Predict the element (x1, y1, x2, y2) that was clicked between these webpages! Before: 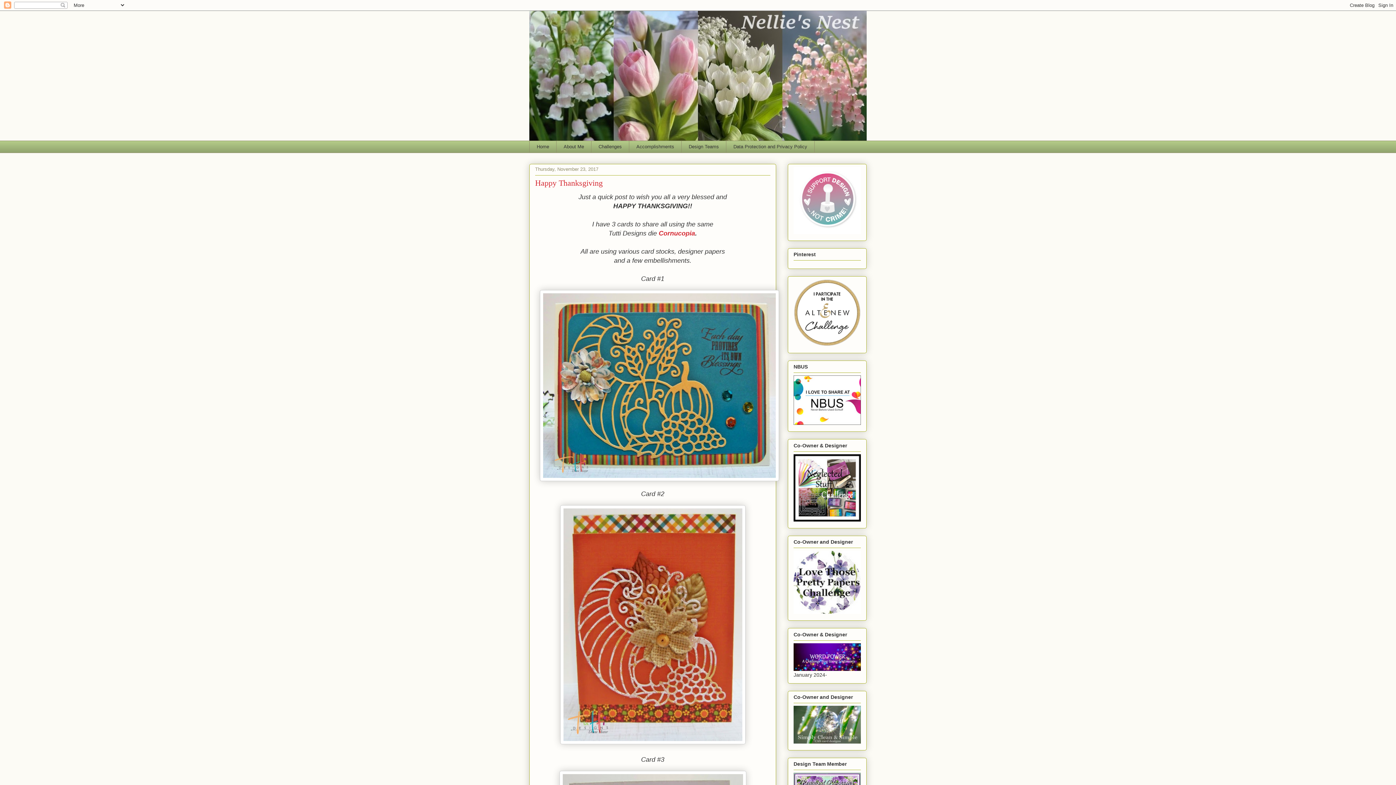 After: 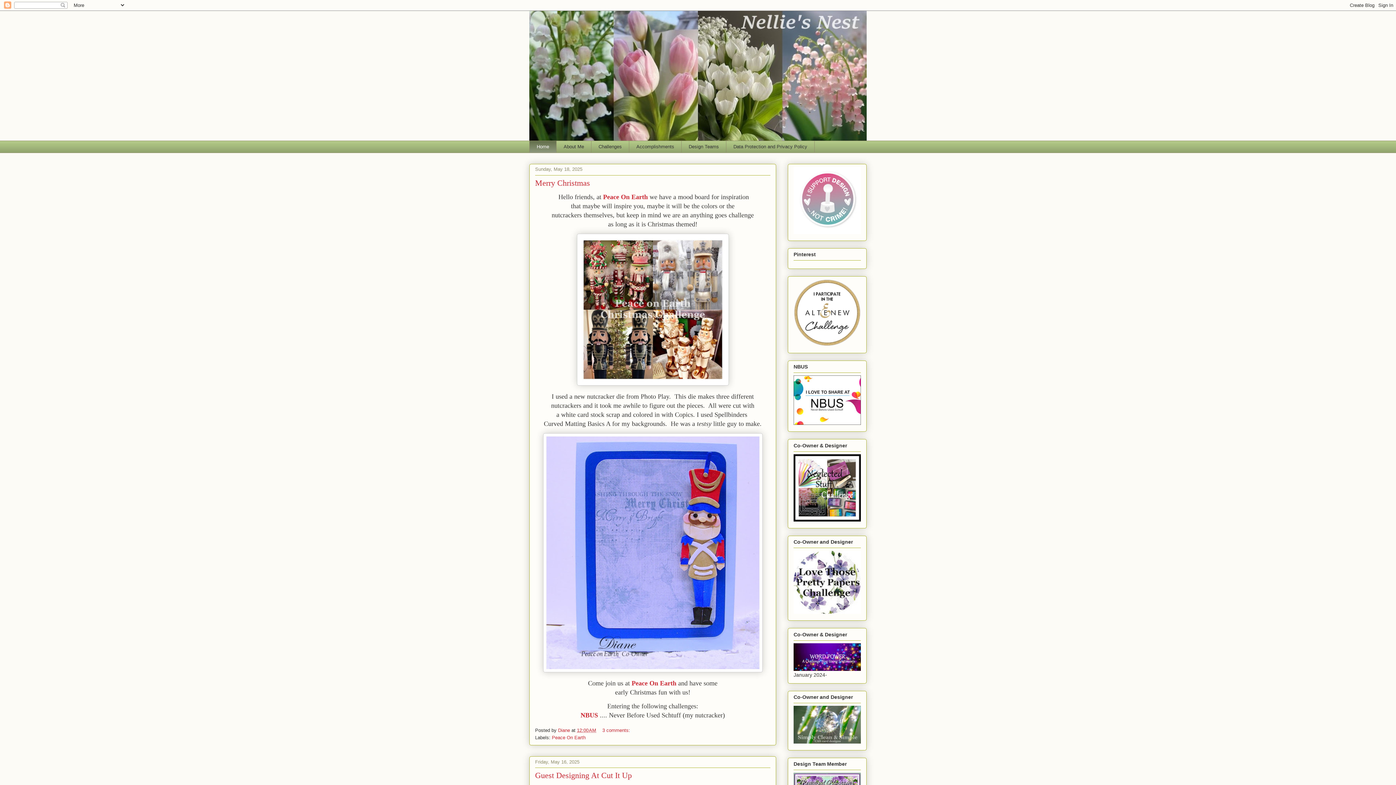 Action: label: Home bbox: (529, 140, 556, 152)